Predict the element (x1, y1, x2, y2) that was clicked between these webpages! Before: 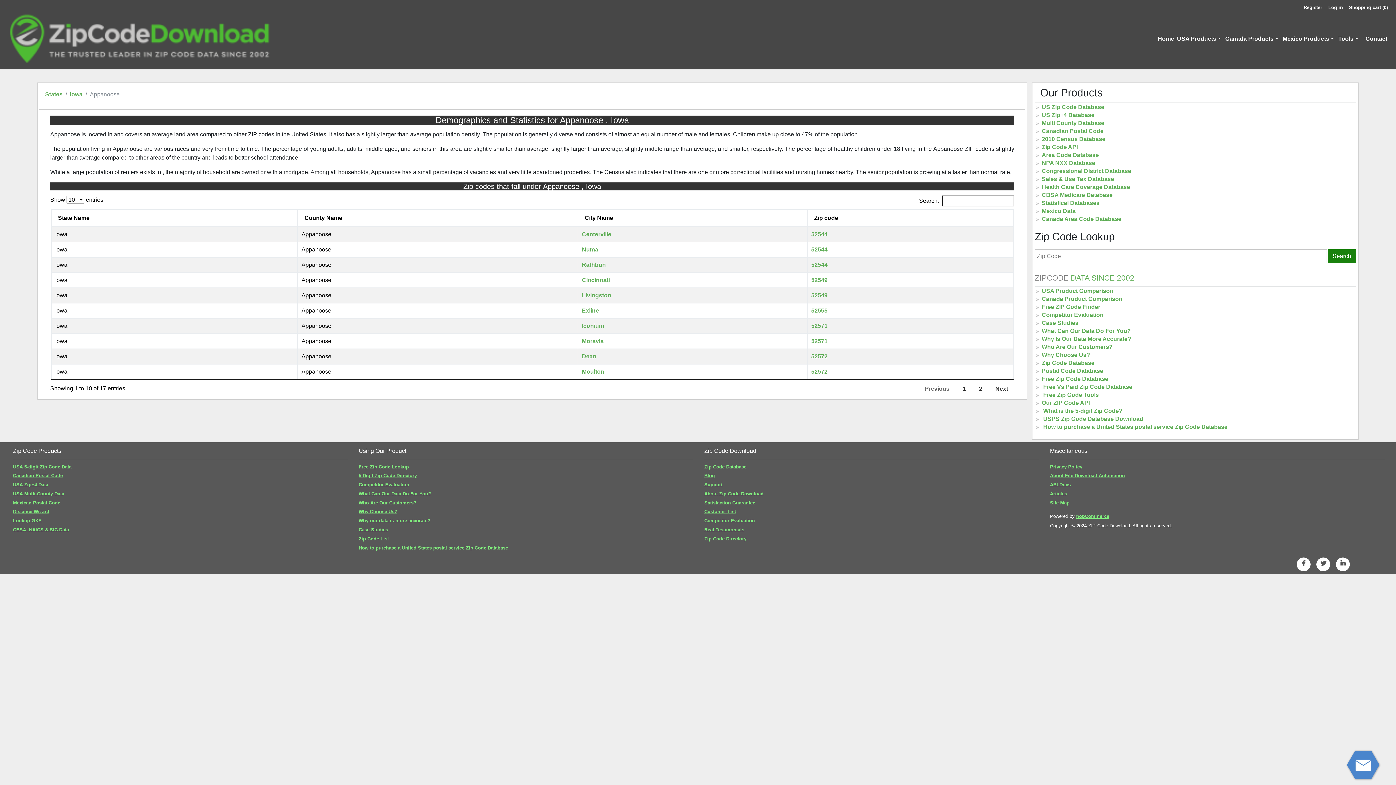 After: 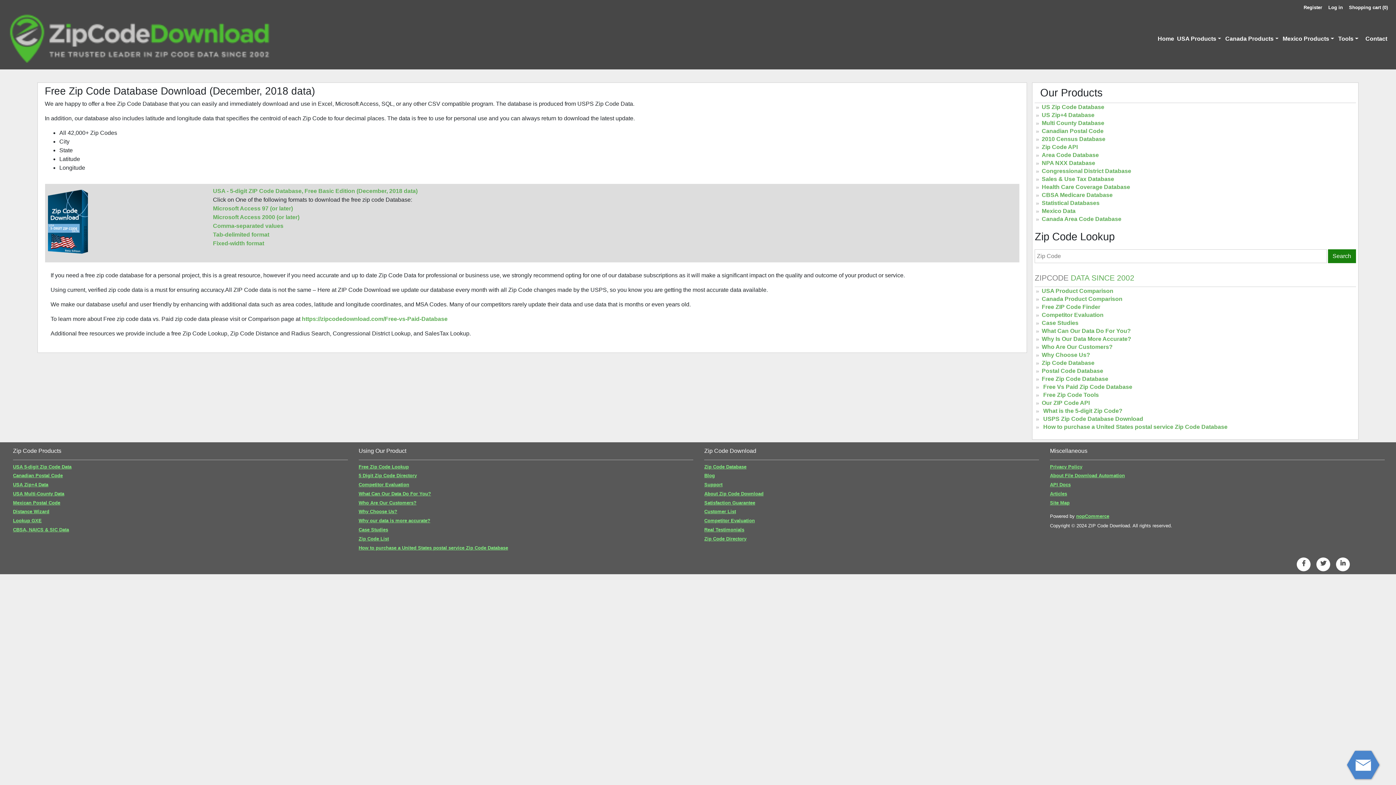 Action: bbox: (1039, 376, 1108, 382) label: Free Zip Code Database